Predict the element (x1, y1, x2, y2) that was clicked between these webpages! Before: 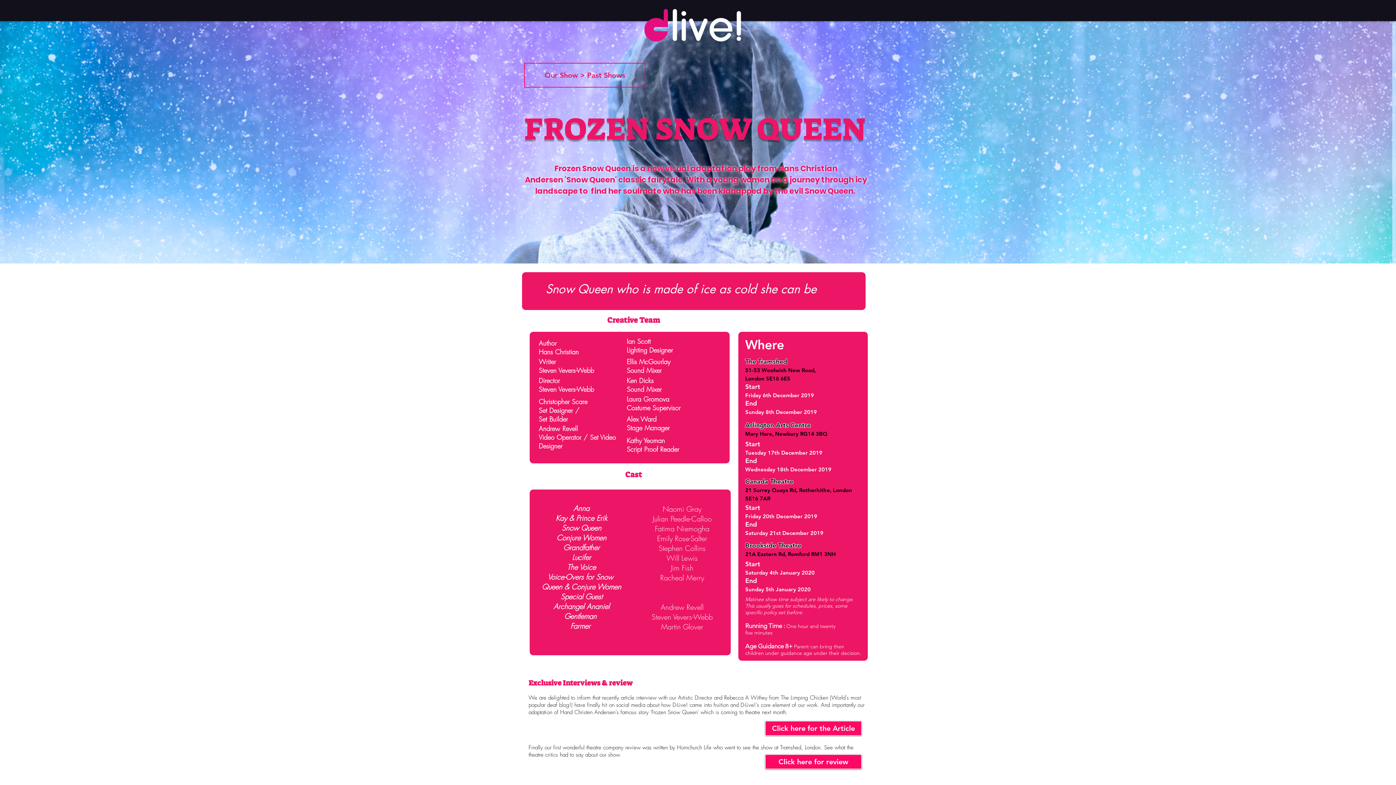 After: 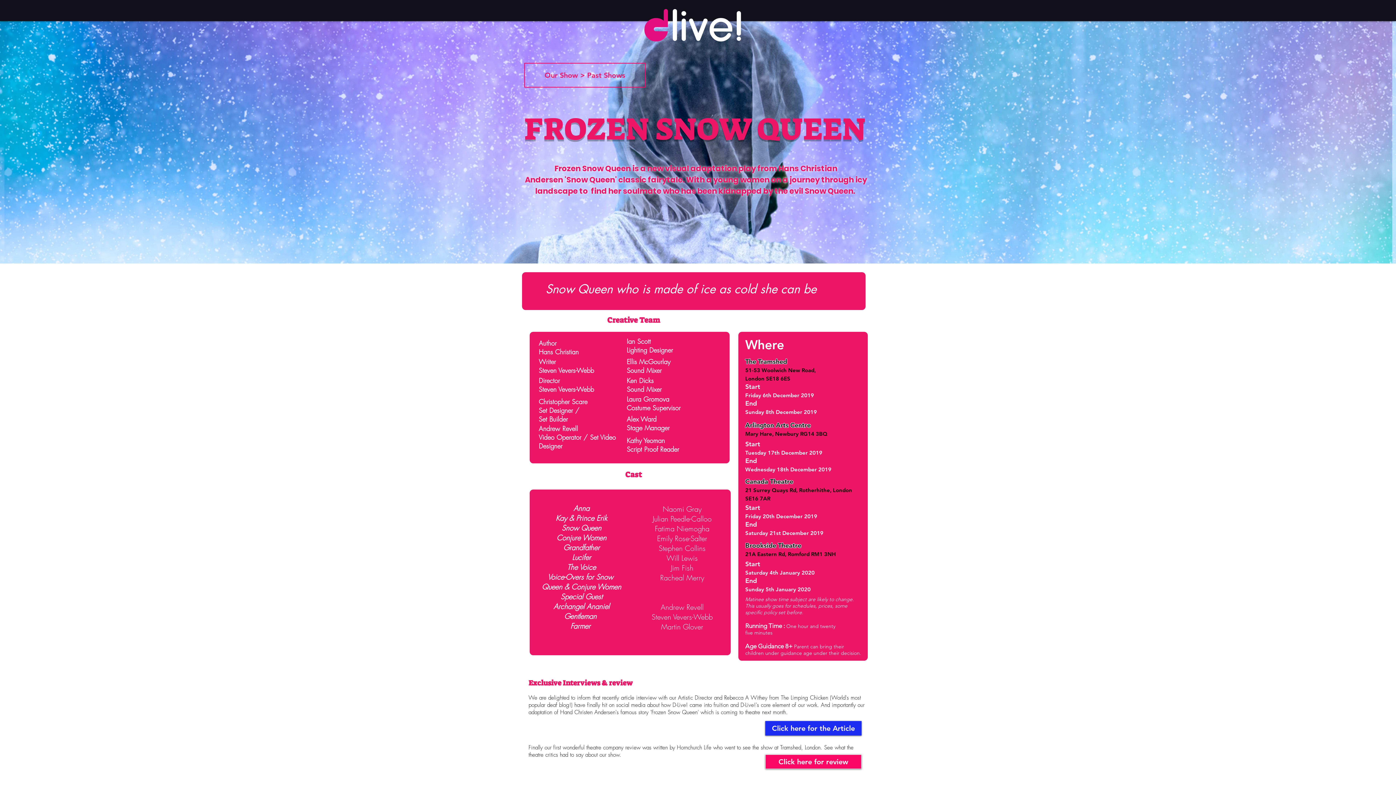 Action: bbox: (765, 721, 861, 736) label: Click here for the Article 